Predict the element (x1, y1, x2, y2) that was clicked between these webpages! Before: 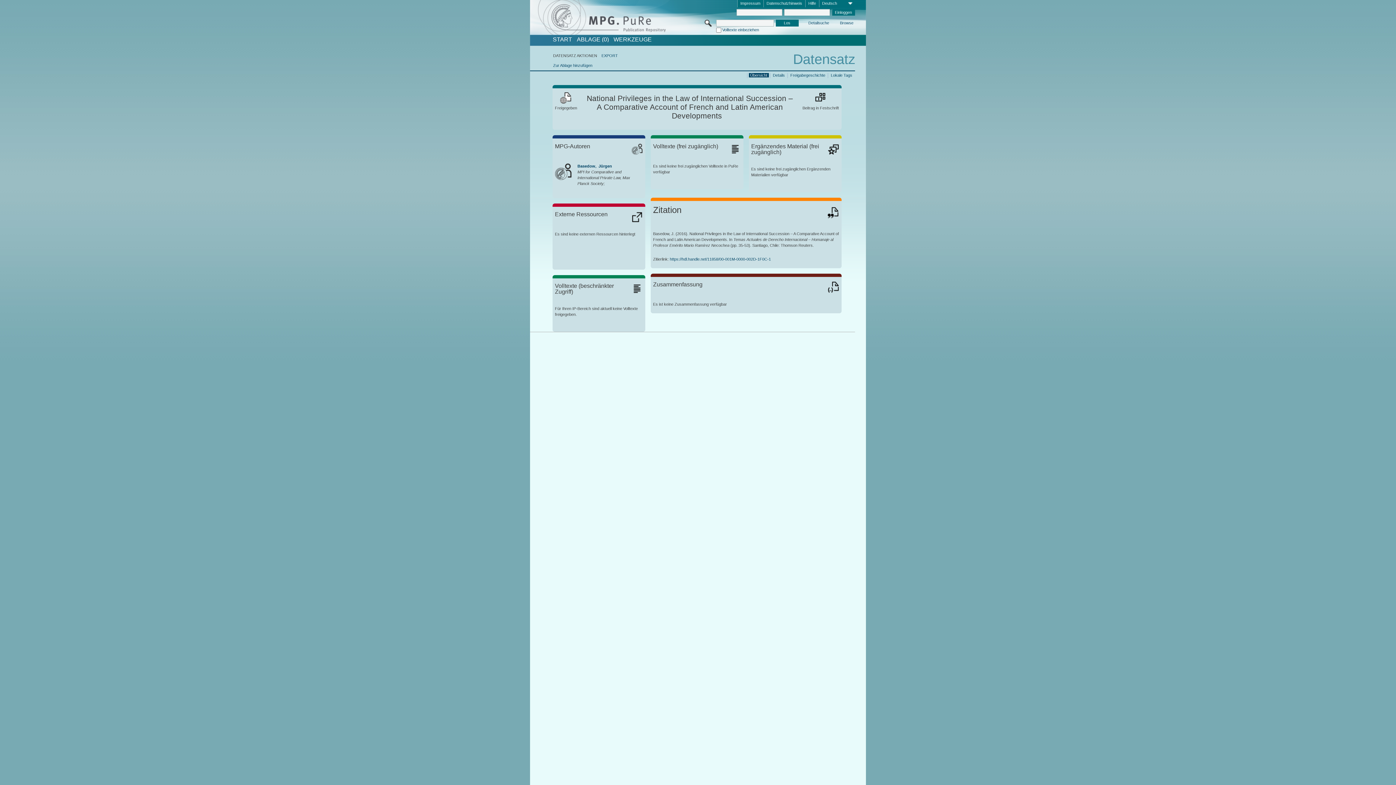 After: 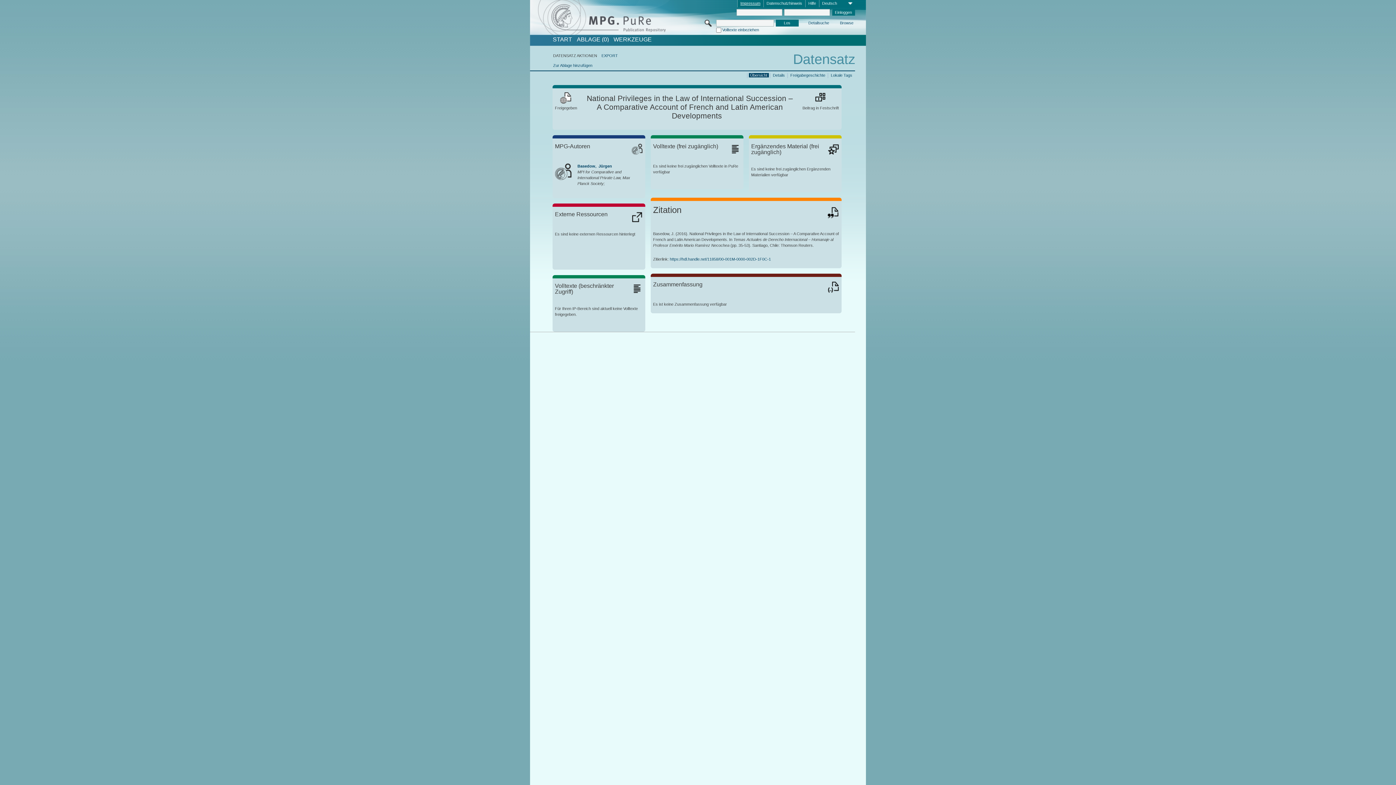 Action: bbox: (737, 0, 763, 7) label: Impressum